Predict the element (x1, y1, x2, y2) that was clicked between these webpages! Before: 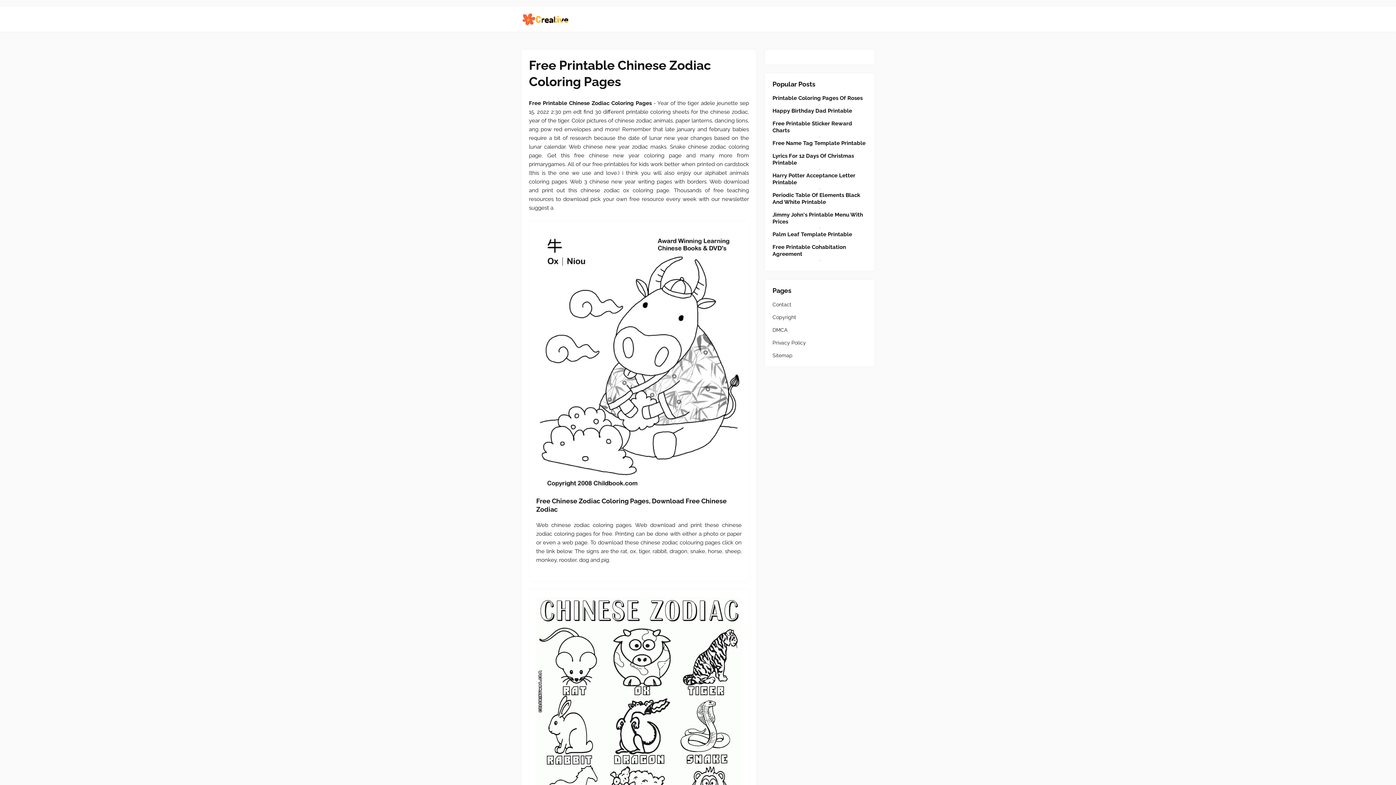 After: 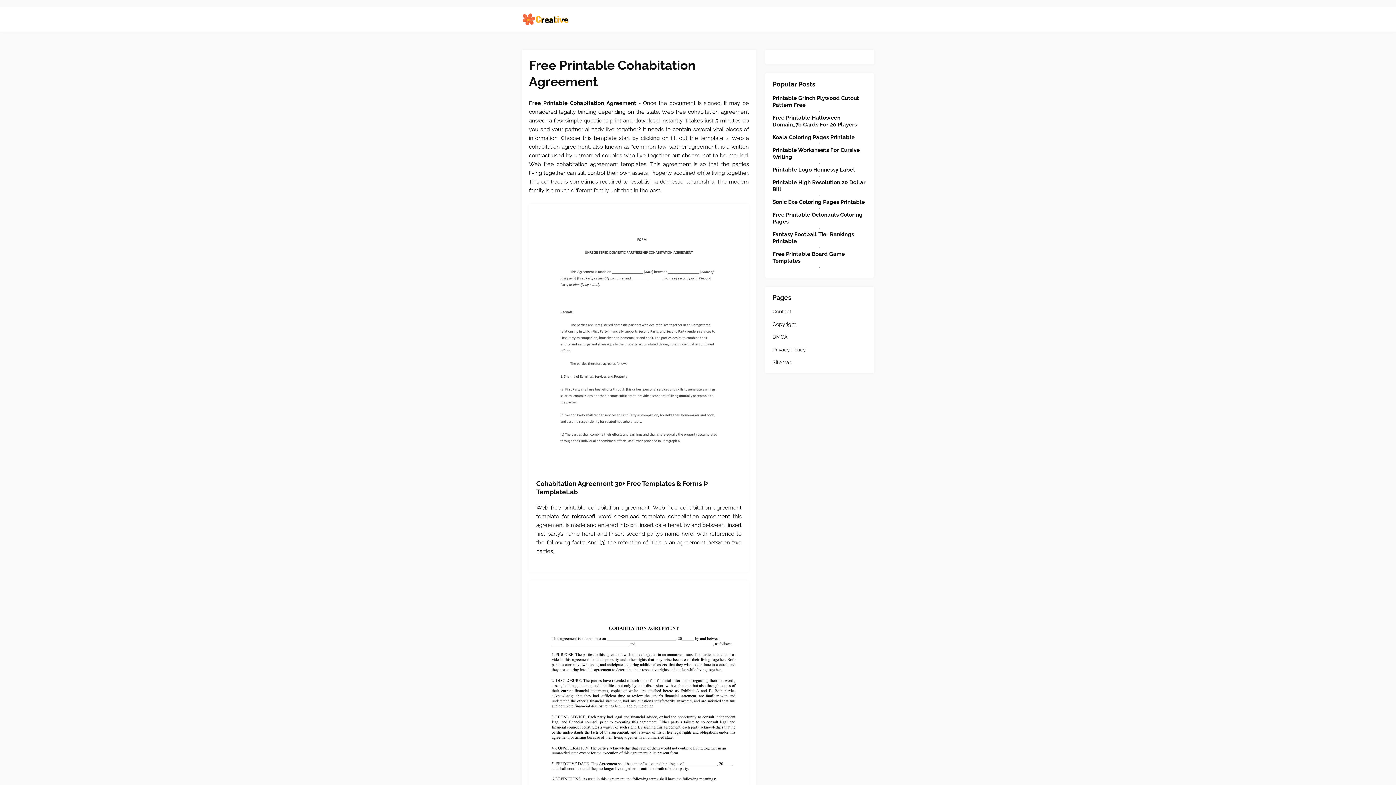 Action: label: Free Printable Cohabitation Agreement bbox: (772, 244, 867, 257)